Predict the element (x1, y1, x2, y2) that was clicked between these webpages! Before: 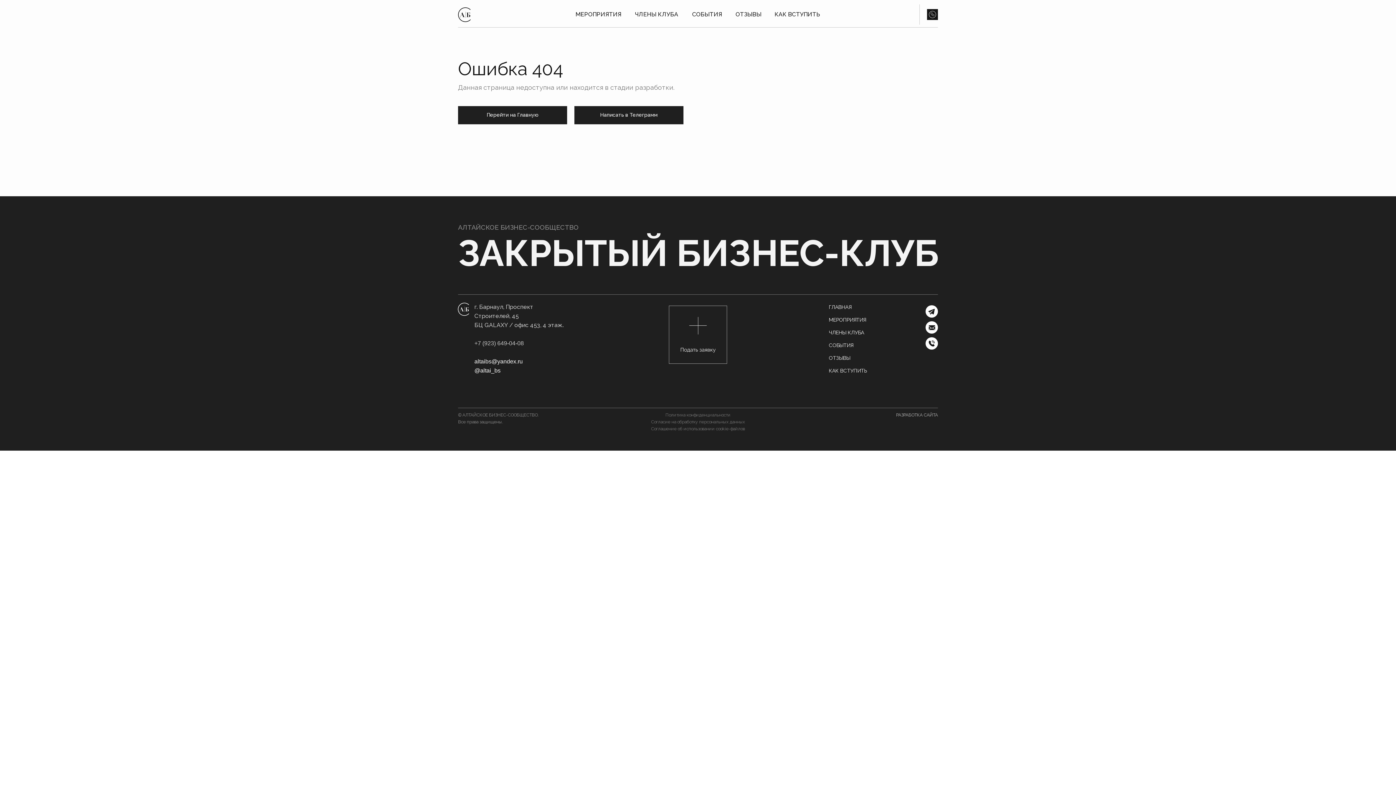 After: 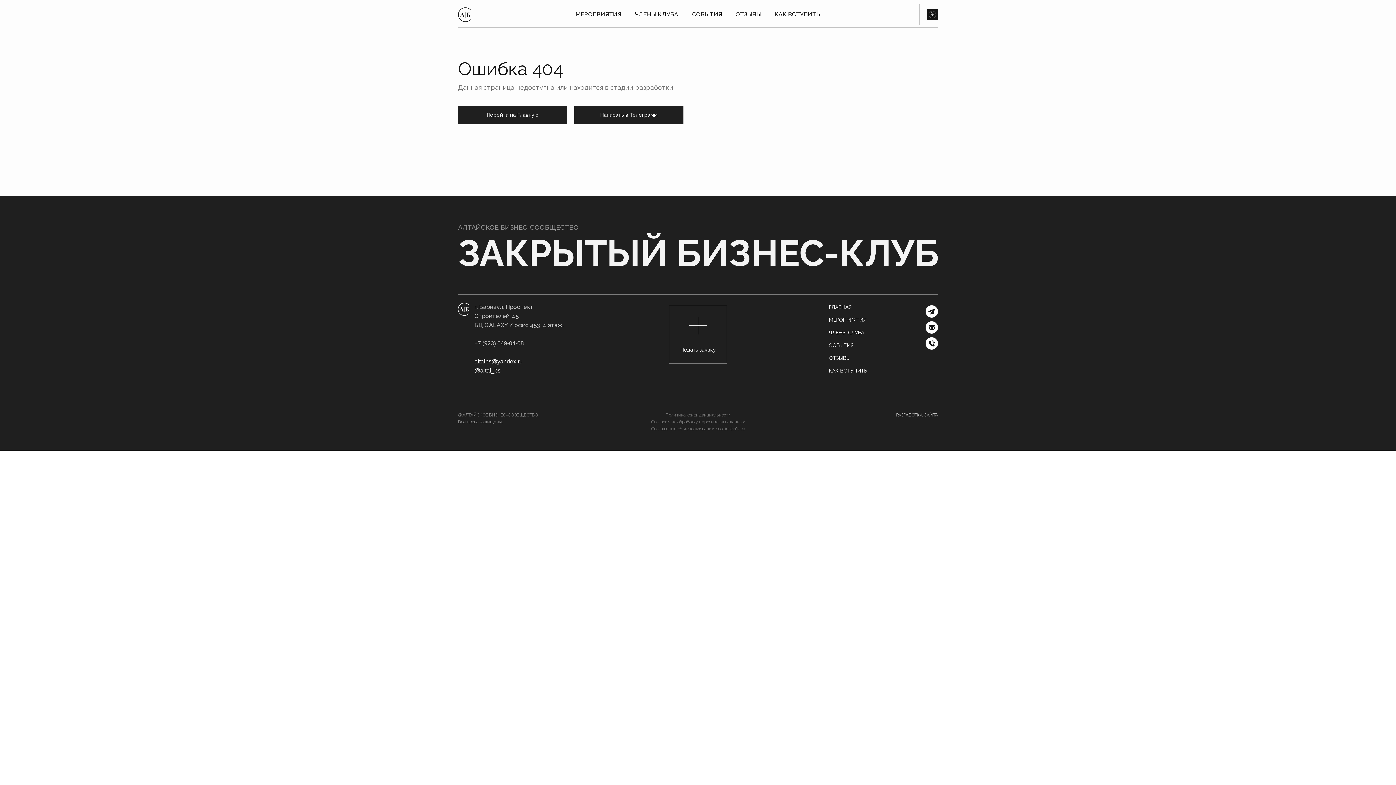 Action: bbox: (925, 305, 938, 317)